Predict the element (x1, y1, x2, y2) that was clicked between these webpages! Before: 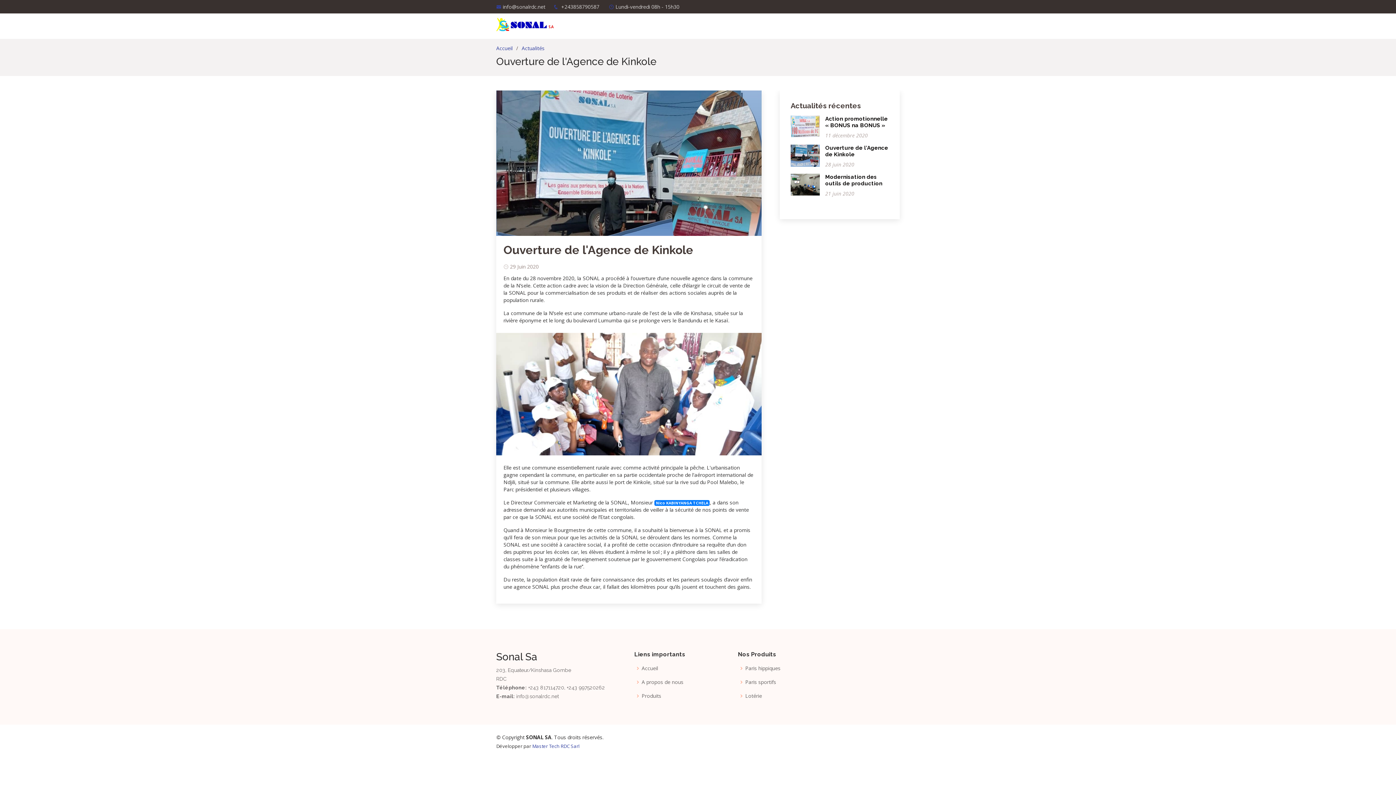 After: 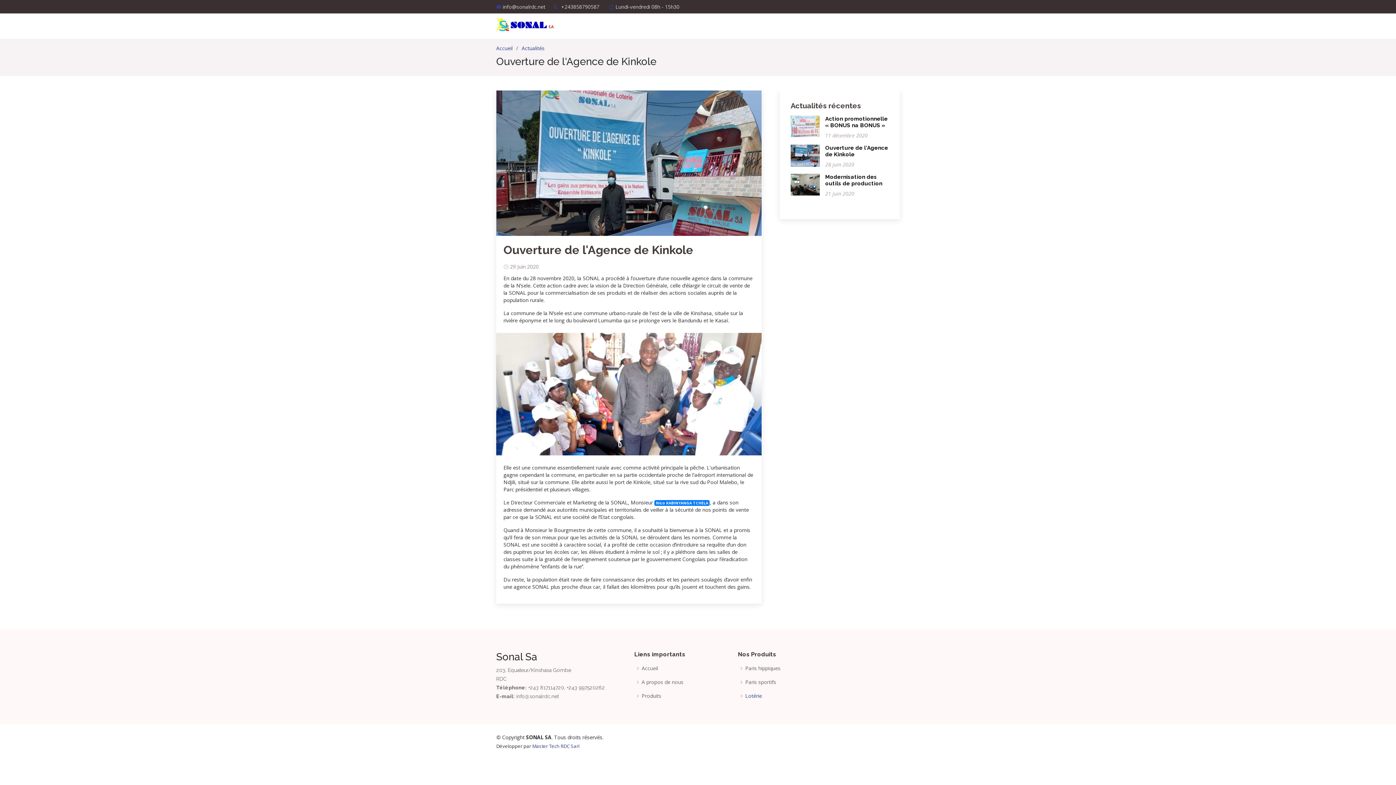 Action: label: Lotérie bbox: (745, 693, 762, 698)